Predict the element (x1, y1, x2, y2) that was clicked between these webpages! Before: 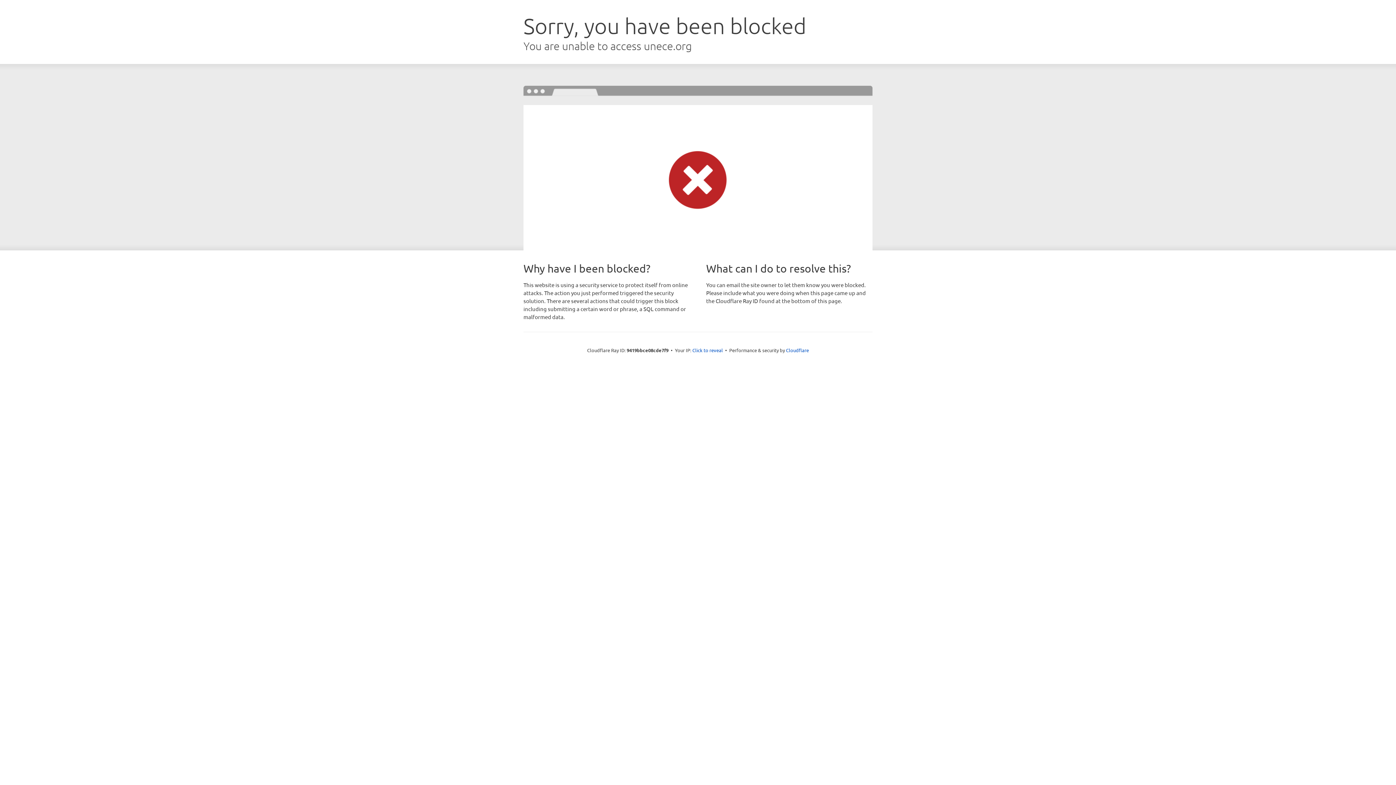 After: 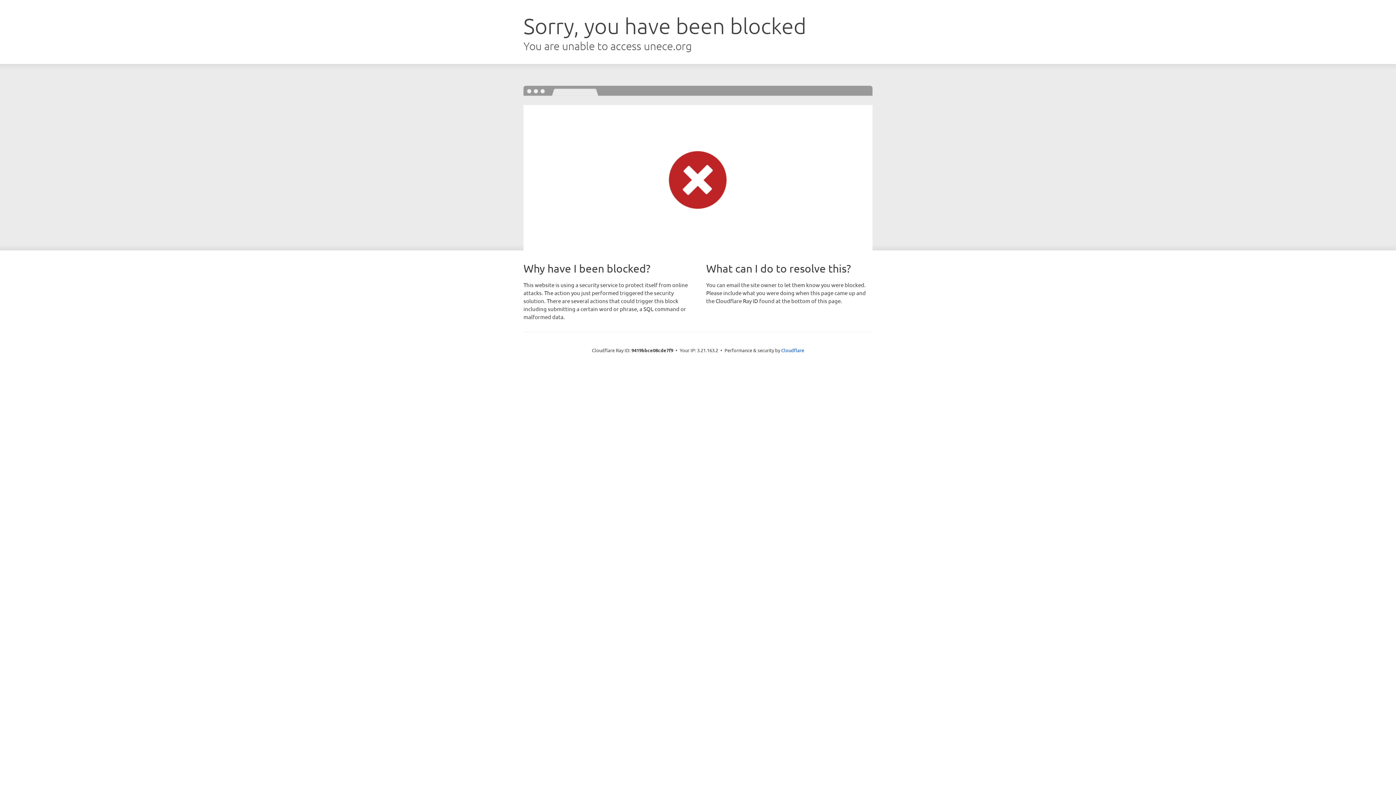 Action: bbox: (692, 346, 723, 353) label: Click to reveal